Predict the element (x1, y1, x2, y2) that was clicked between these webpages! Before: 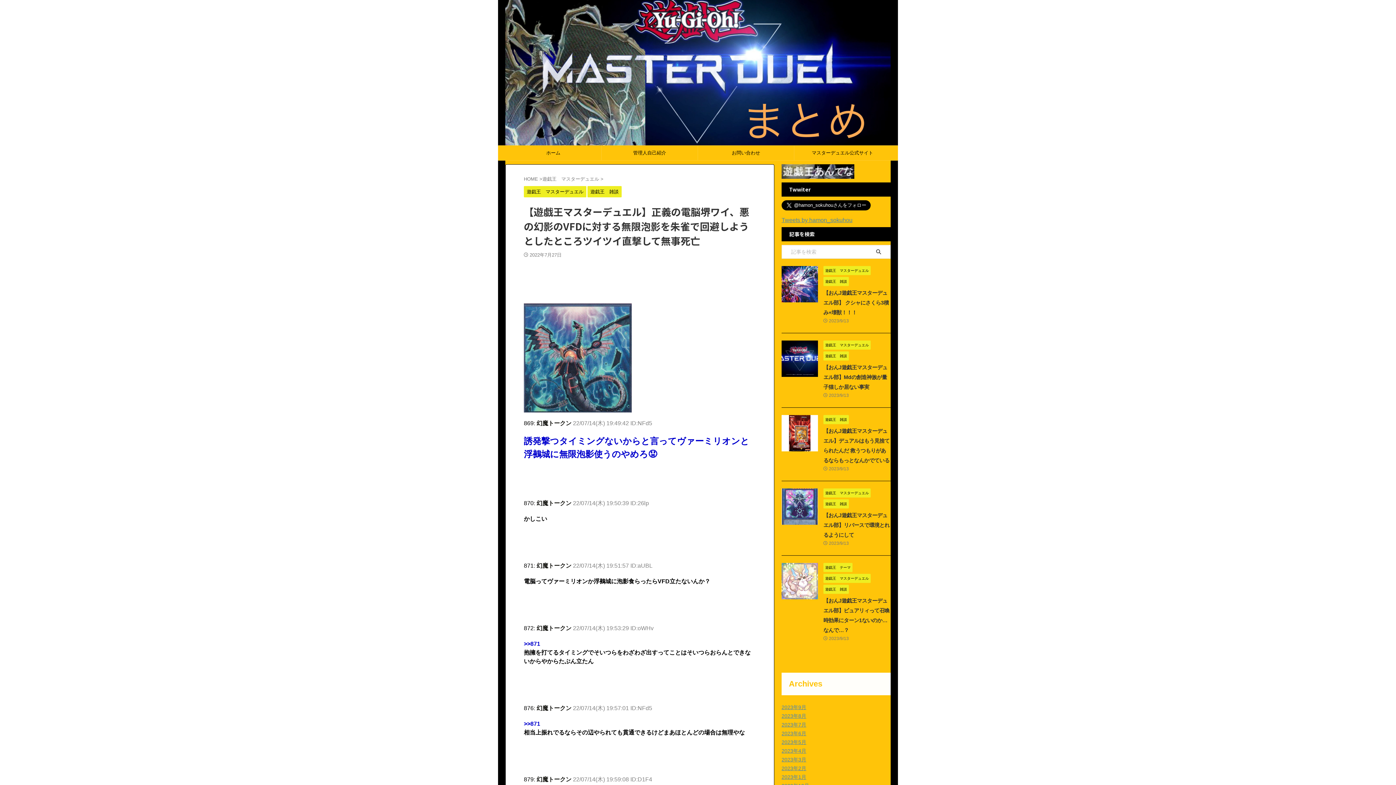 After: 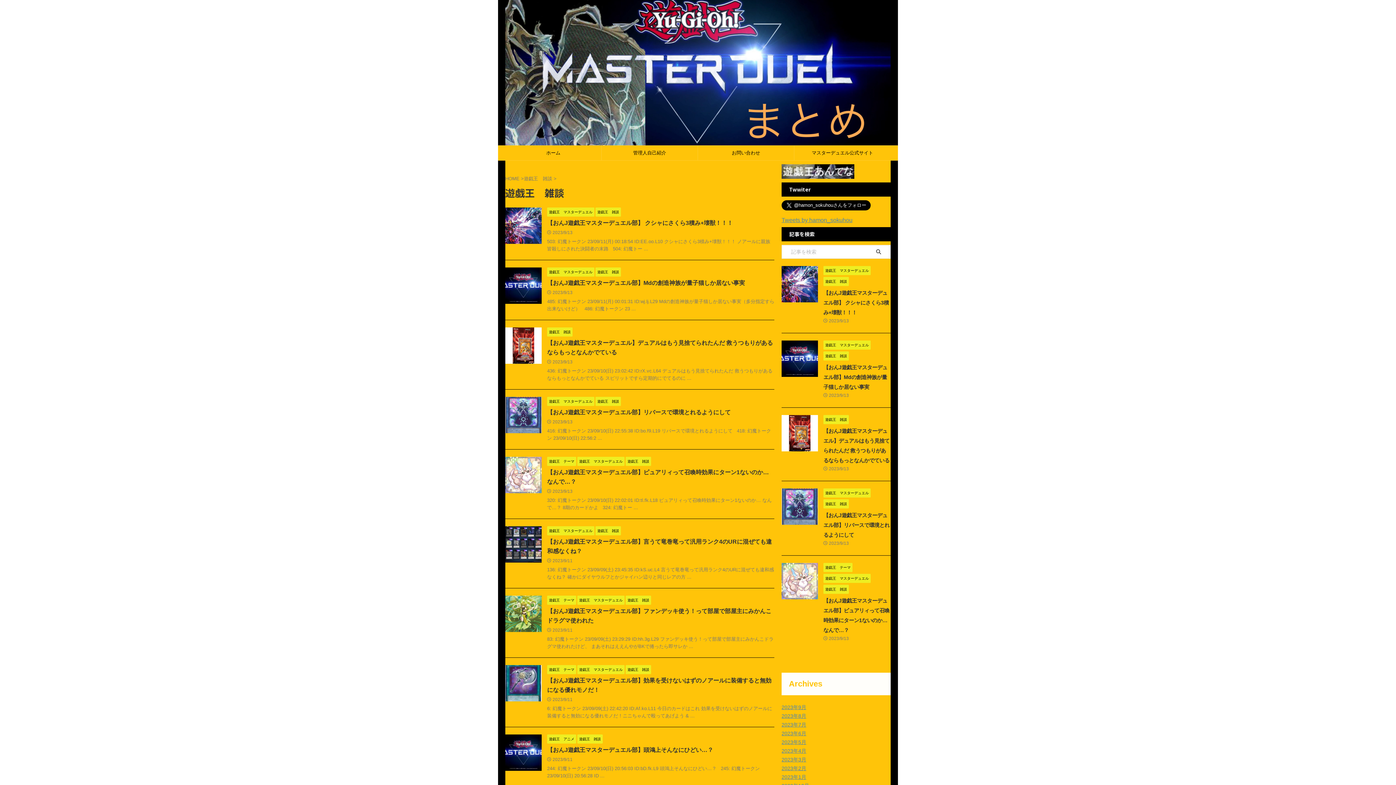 Action: bbox: (823, 278, 849, 284) label: 遊戯王　雑談